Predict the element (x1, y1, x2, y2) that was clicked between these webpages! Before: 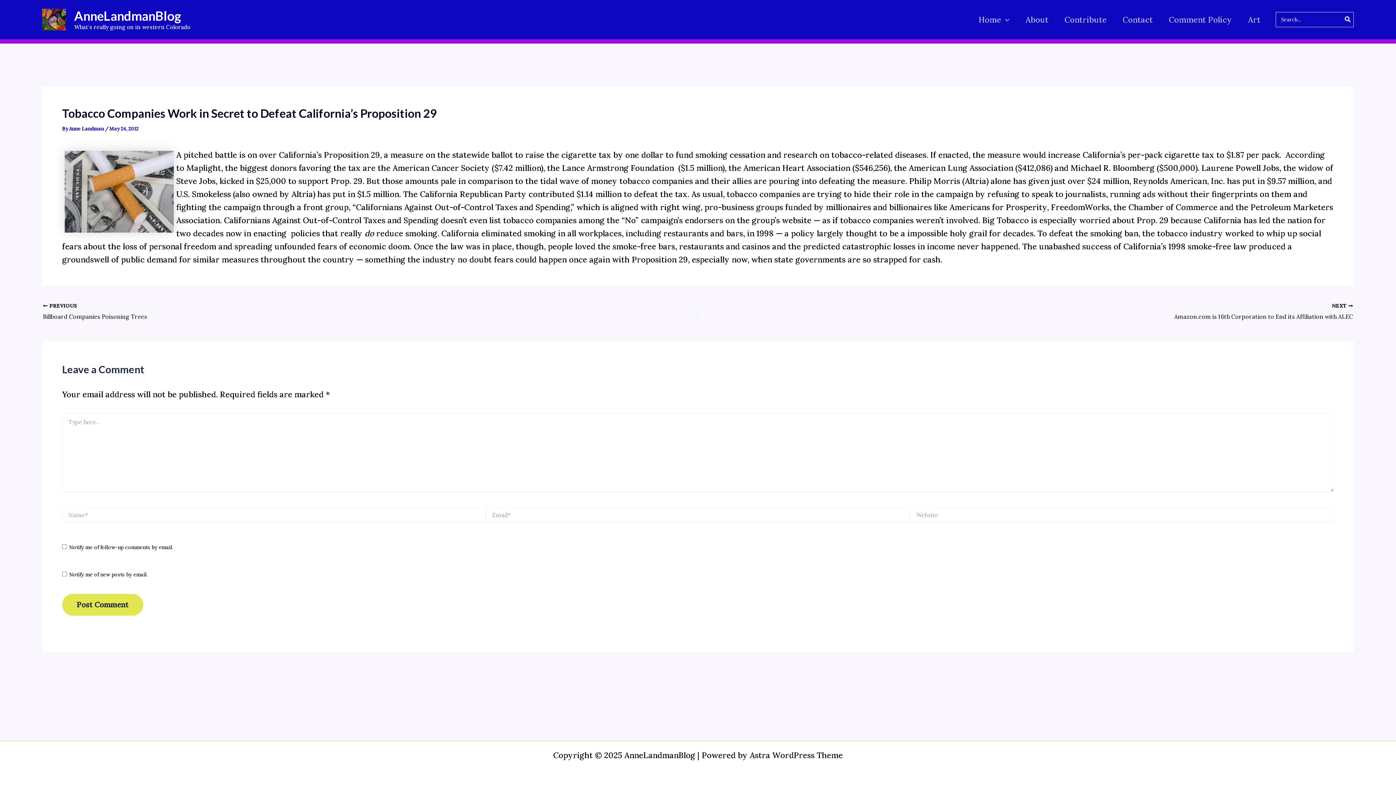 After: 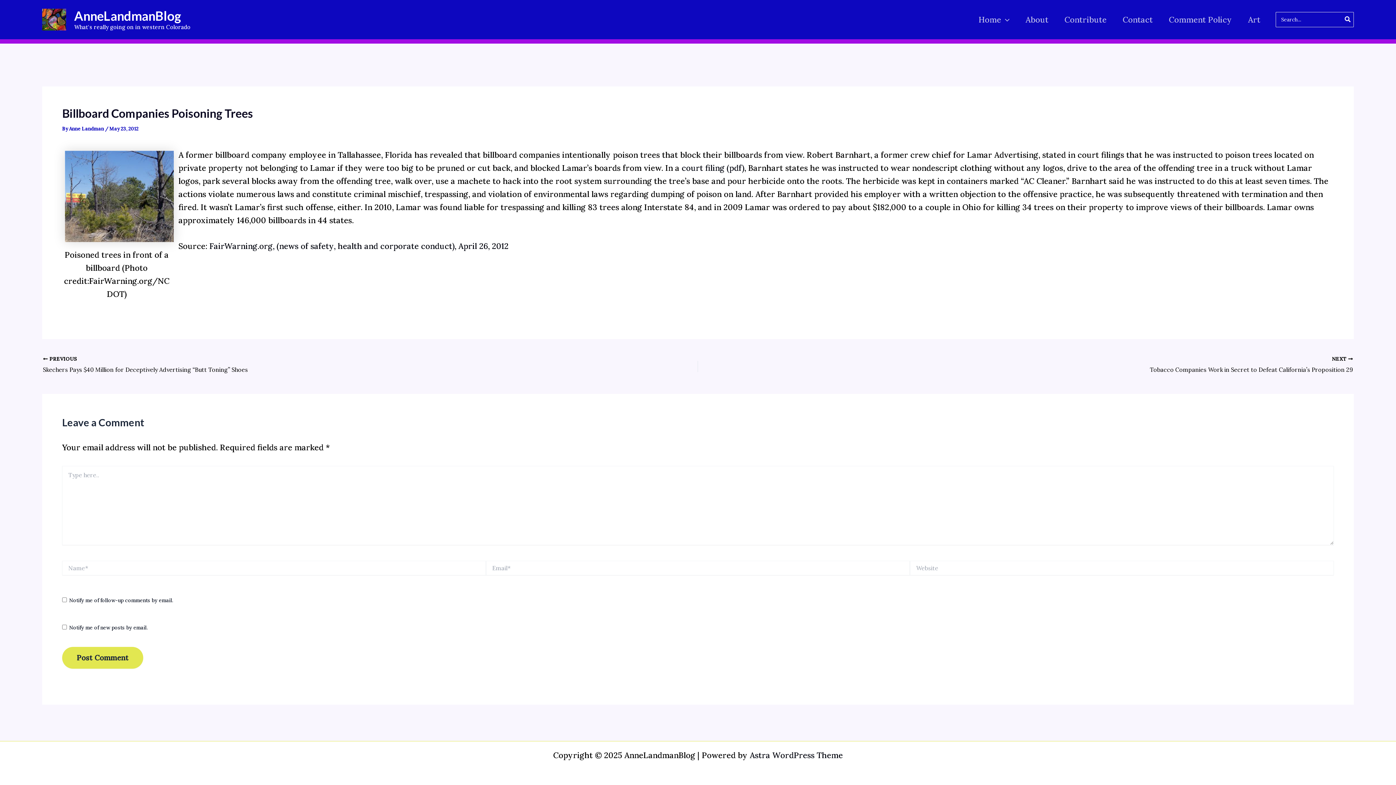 Action: bbox: (42, 302, 567, 321) label:  PREVIOUS

Billboard Companies Poisoning Trees